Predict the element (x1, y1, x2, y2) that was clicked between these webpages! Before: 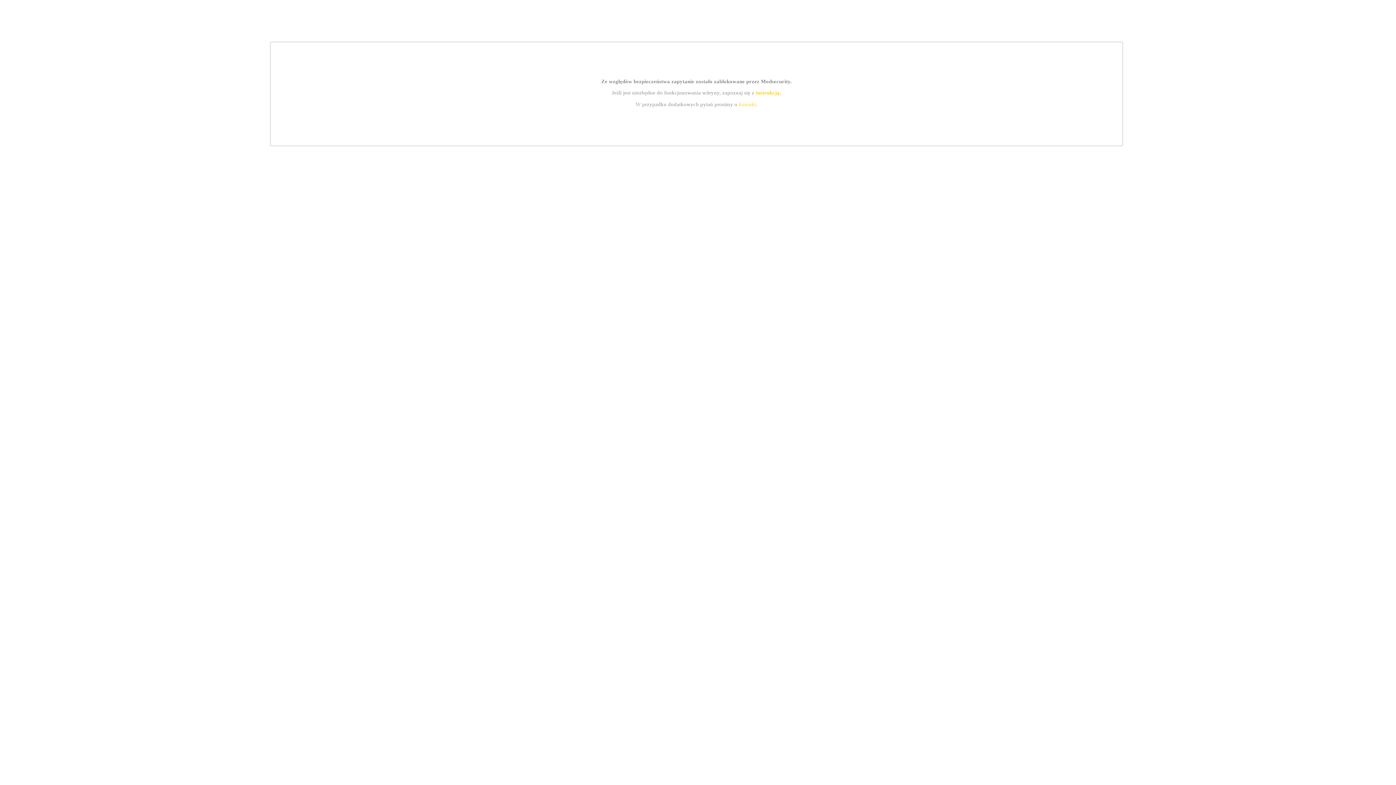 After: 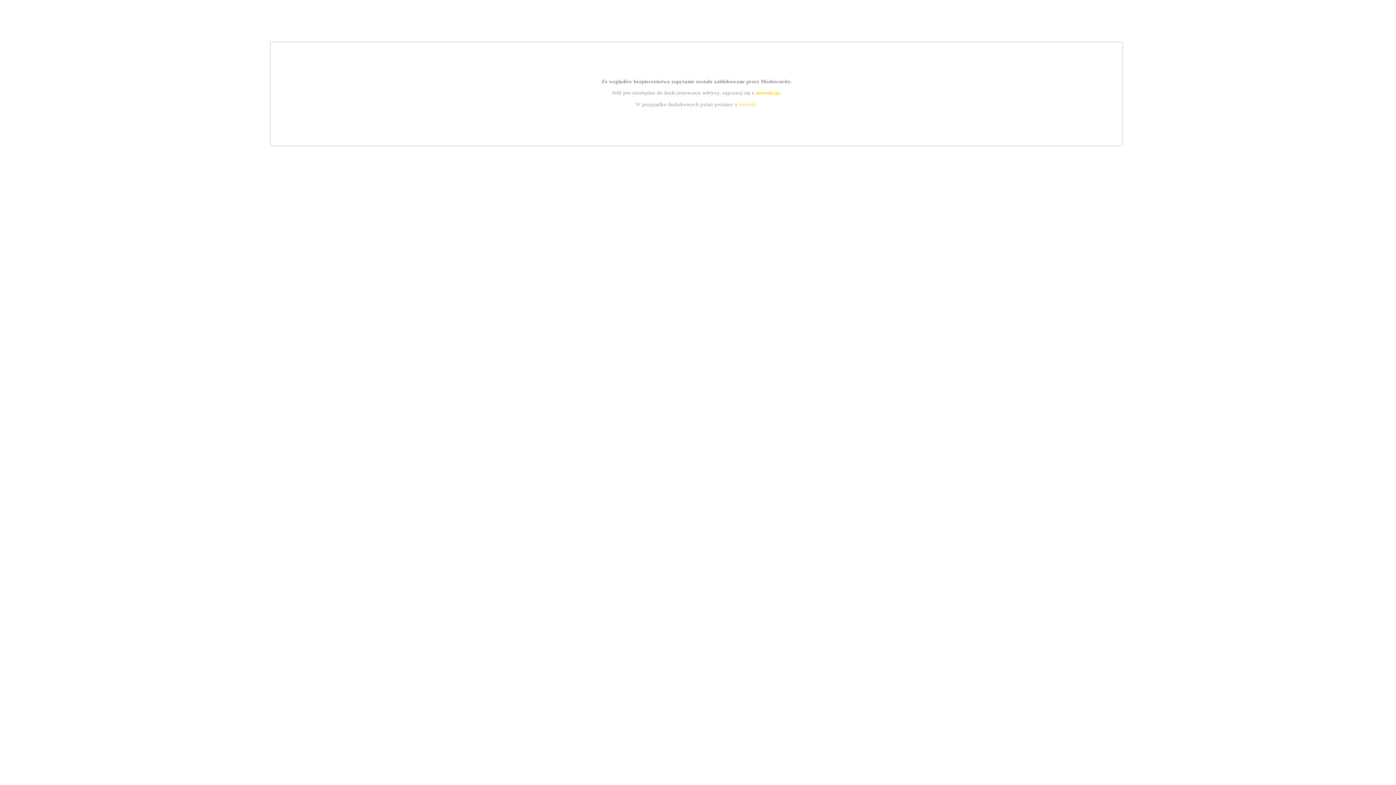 Action: bbox: (739, 101, 756, 107) label: kontakt